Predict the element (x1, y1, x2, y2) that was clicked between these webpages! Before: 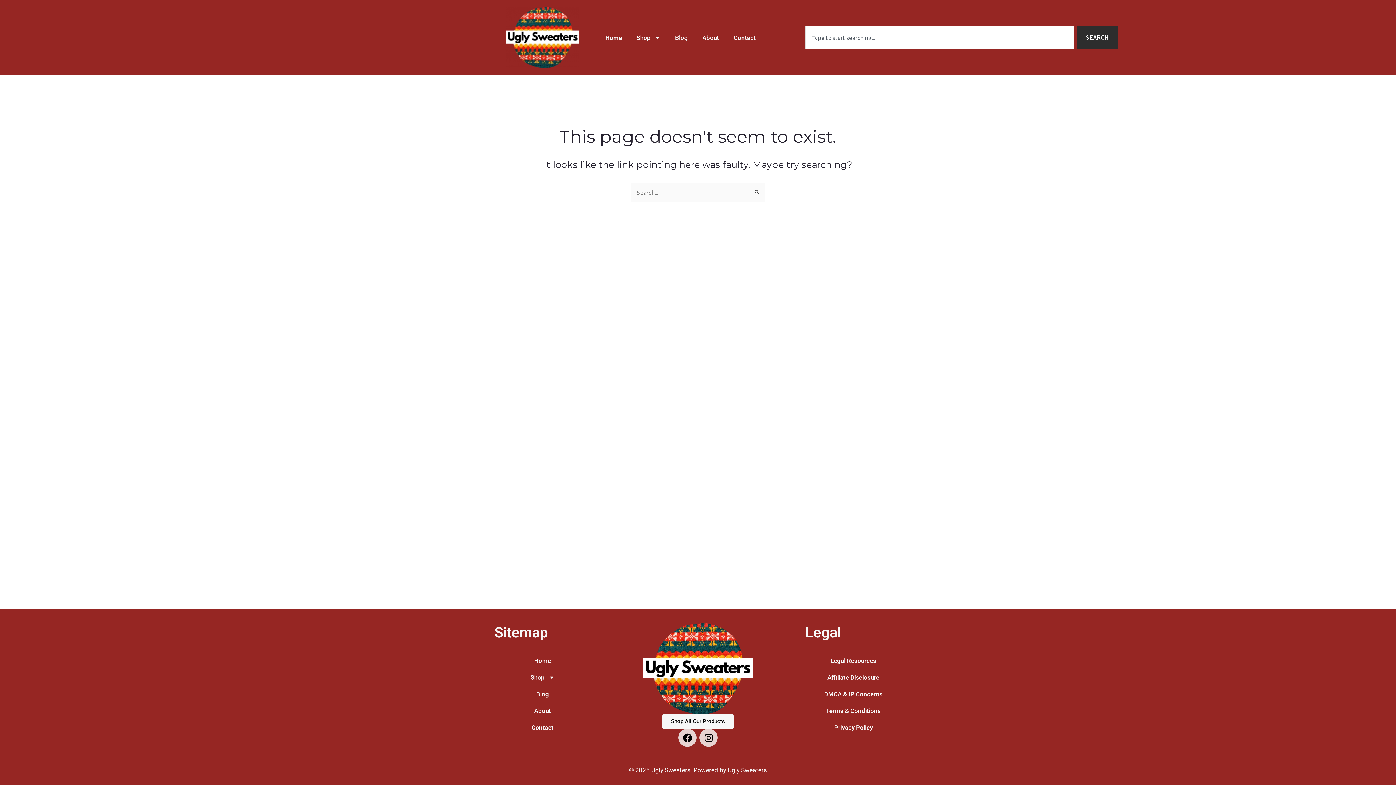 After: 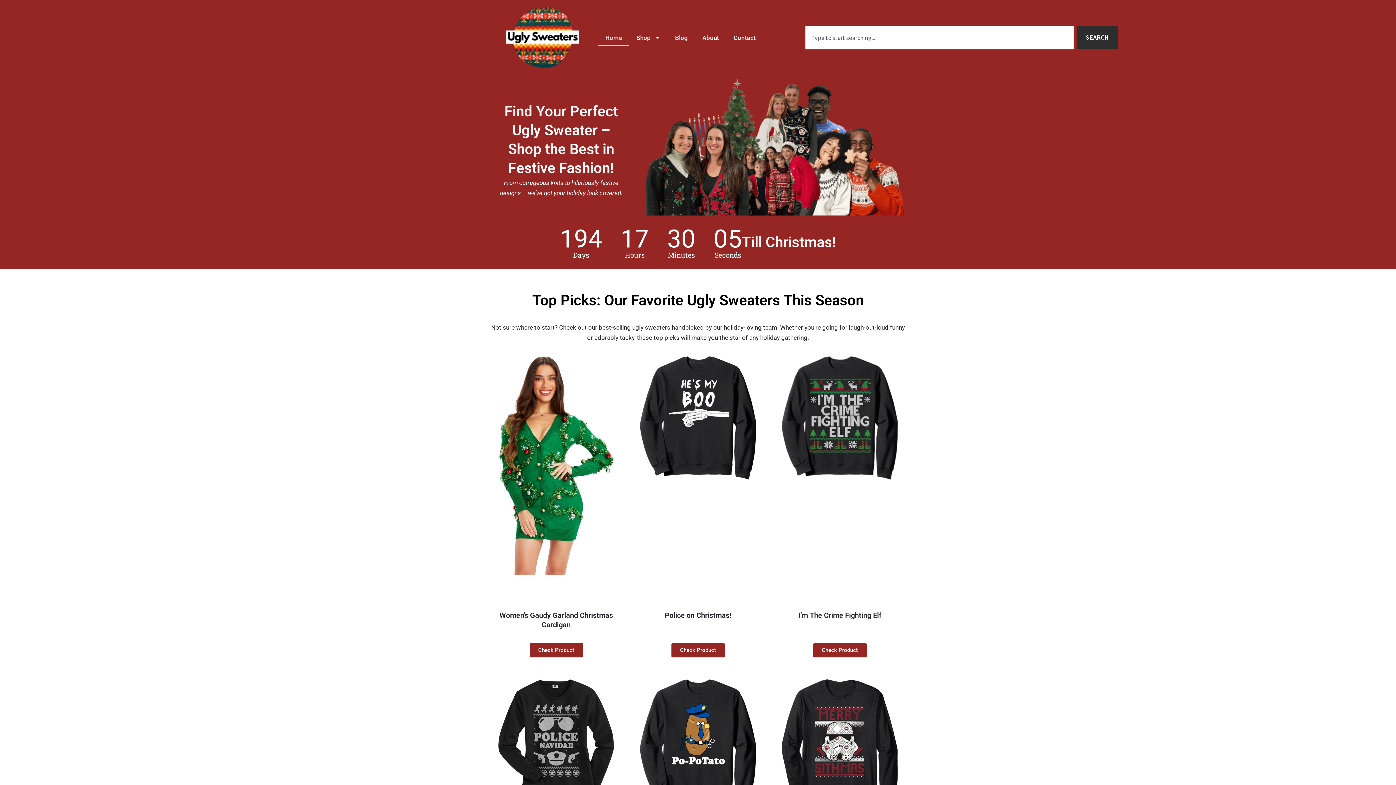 Action: bbox: (643, 623, 752, 714)